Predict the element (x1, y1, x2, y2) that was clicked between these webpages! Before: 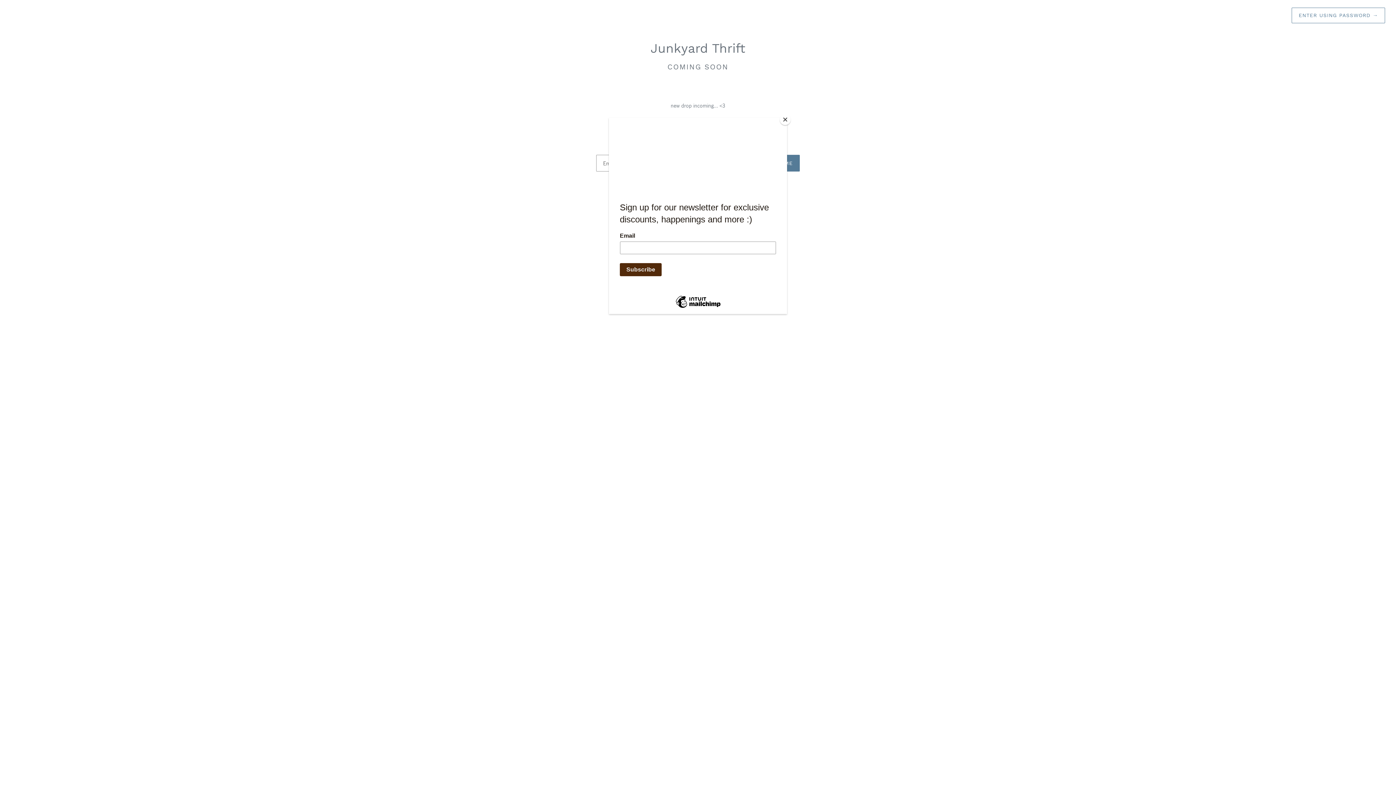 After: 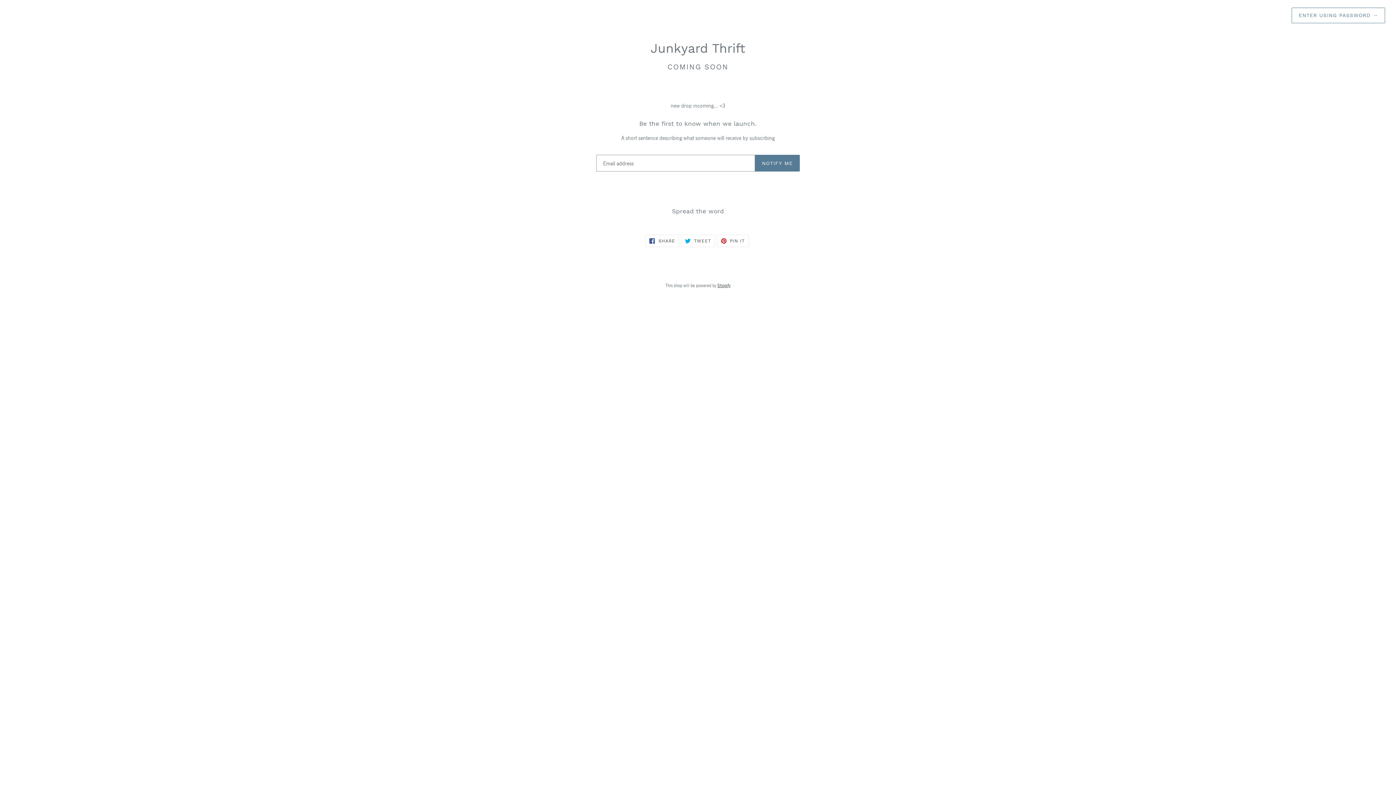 Action: bbox: (780, 114, 790, 125) label: Close